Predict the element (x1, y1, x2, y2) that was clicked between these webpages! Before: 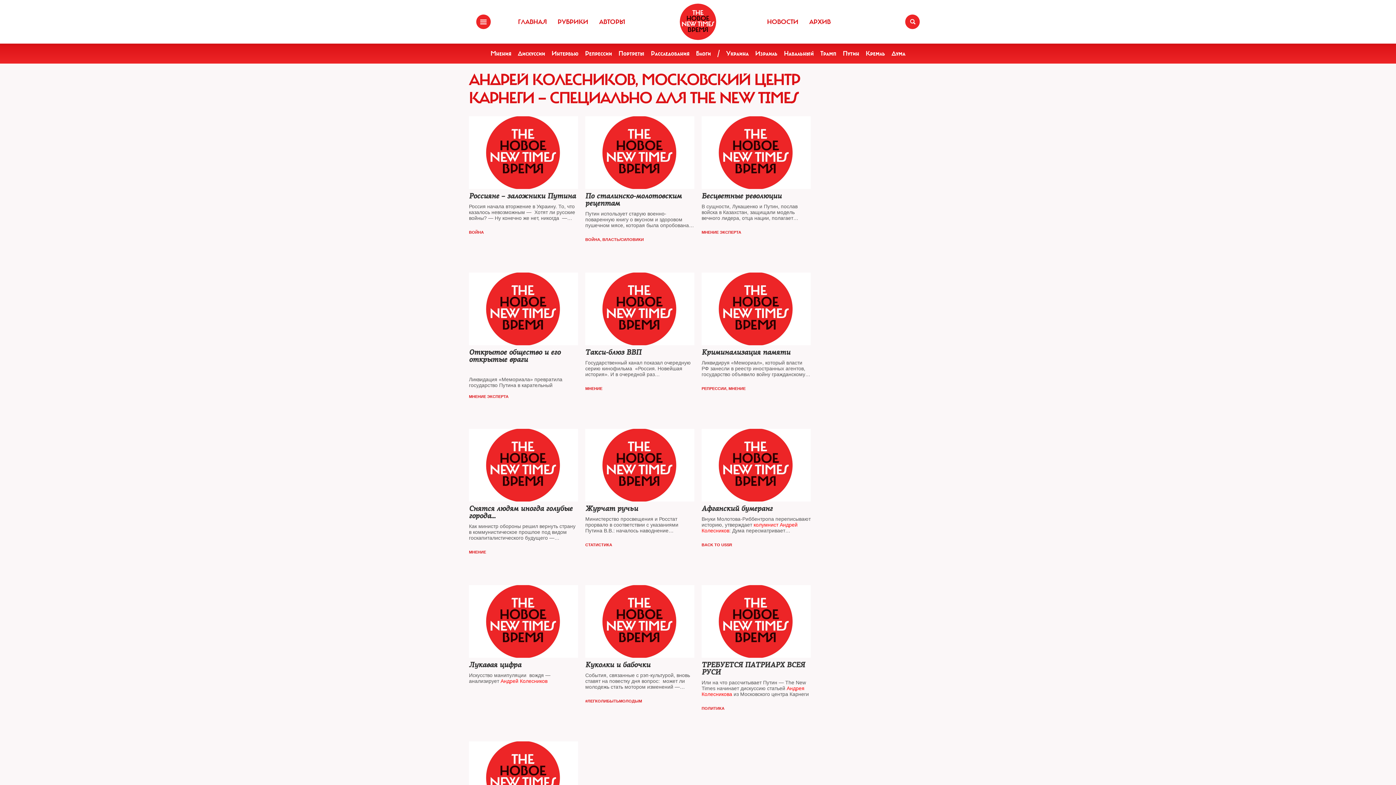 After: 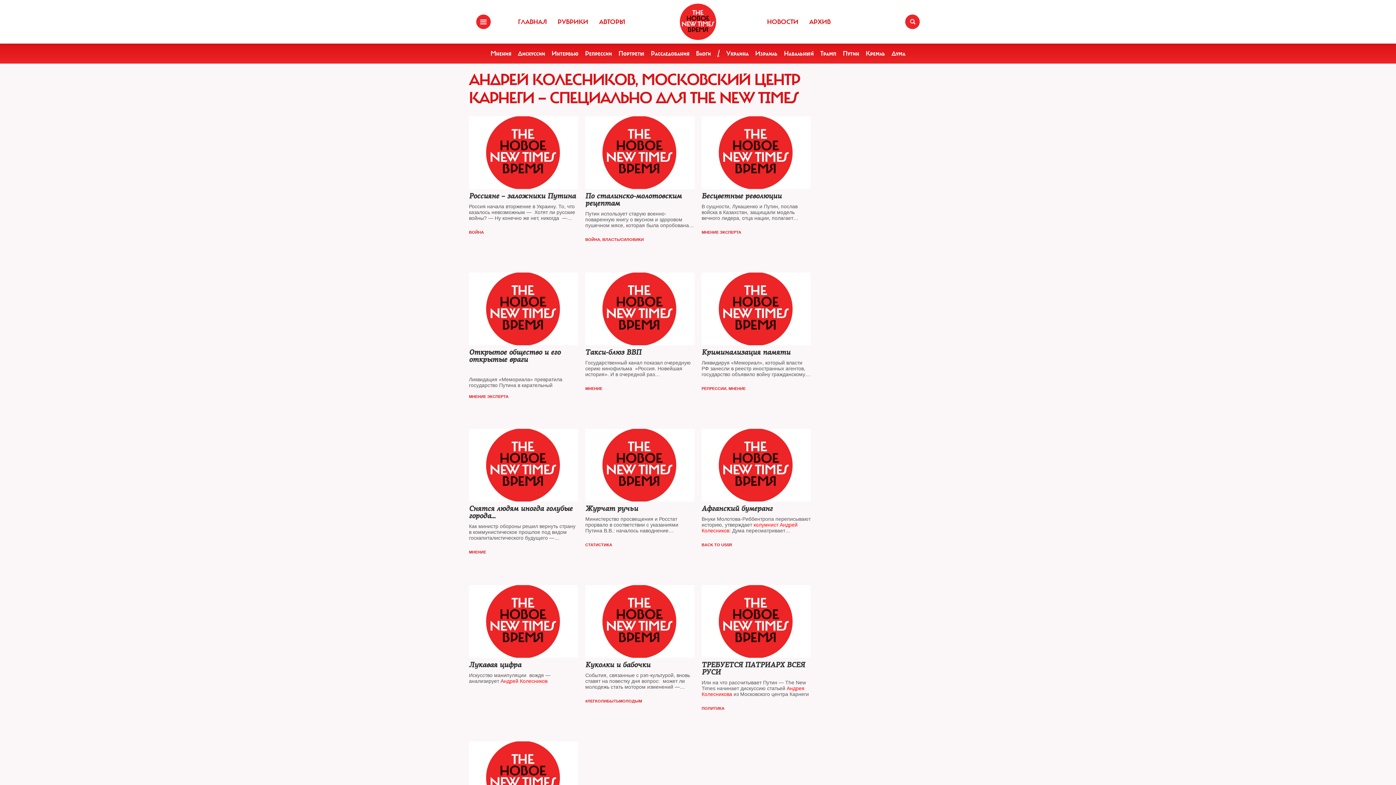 Action: label: / bbox: (717, 49, 719, 57)